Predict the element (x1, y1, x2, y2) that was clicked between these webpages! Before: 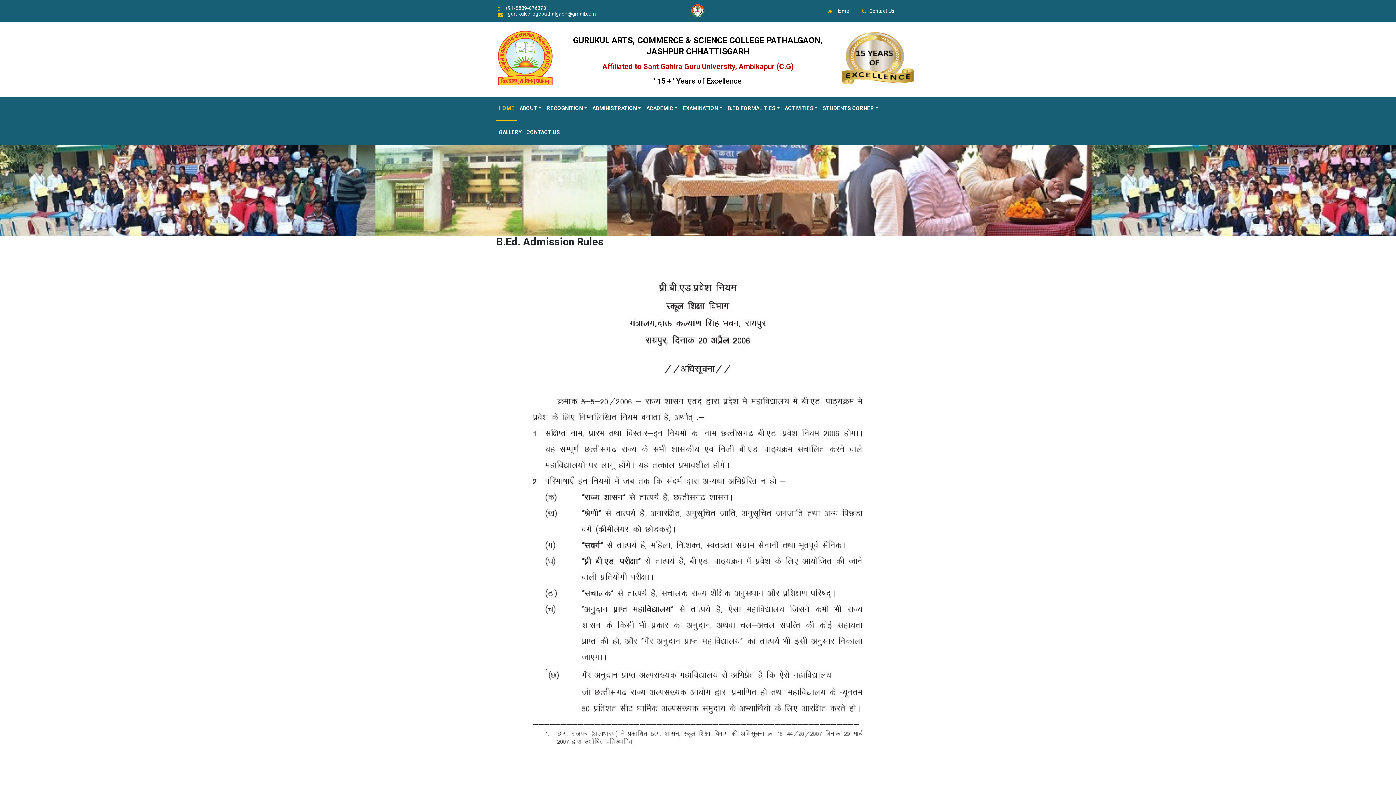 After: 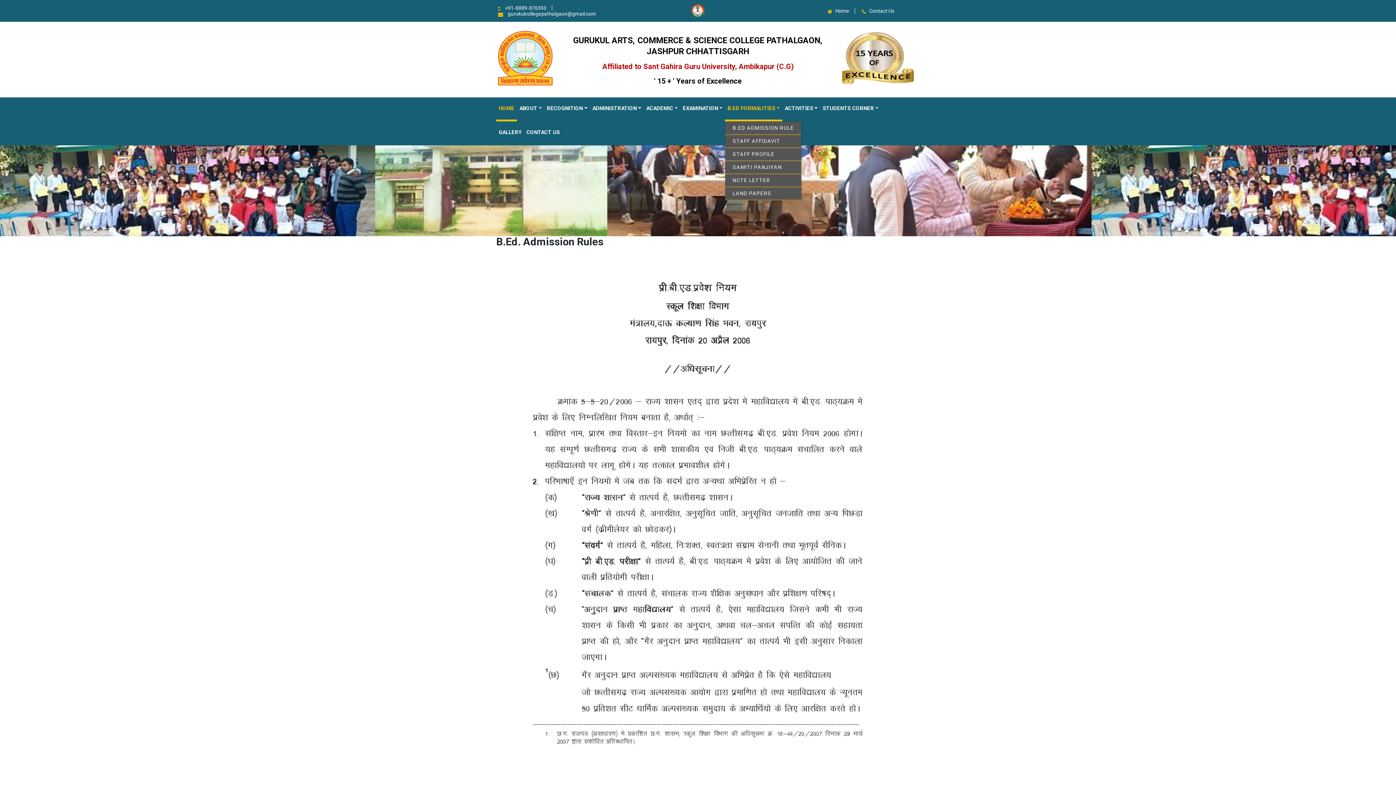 Action: bbox: (725, 97, 782, 121) label: B.ED FORMALITIES